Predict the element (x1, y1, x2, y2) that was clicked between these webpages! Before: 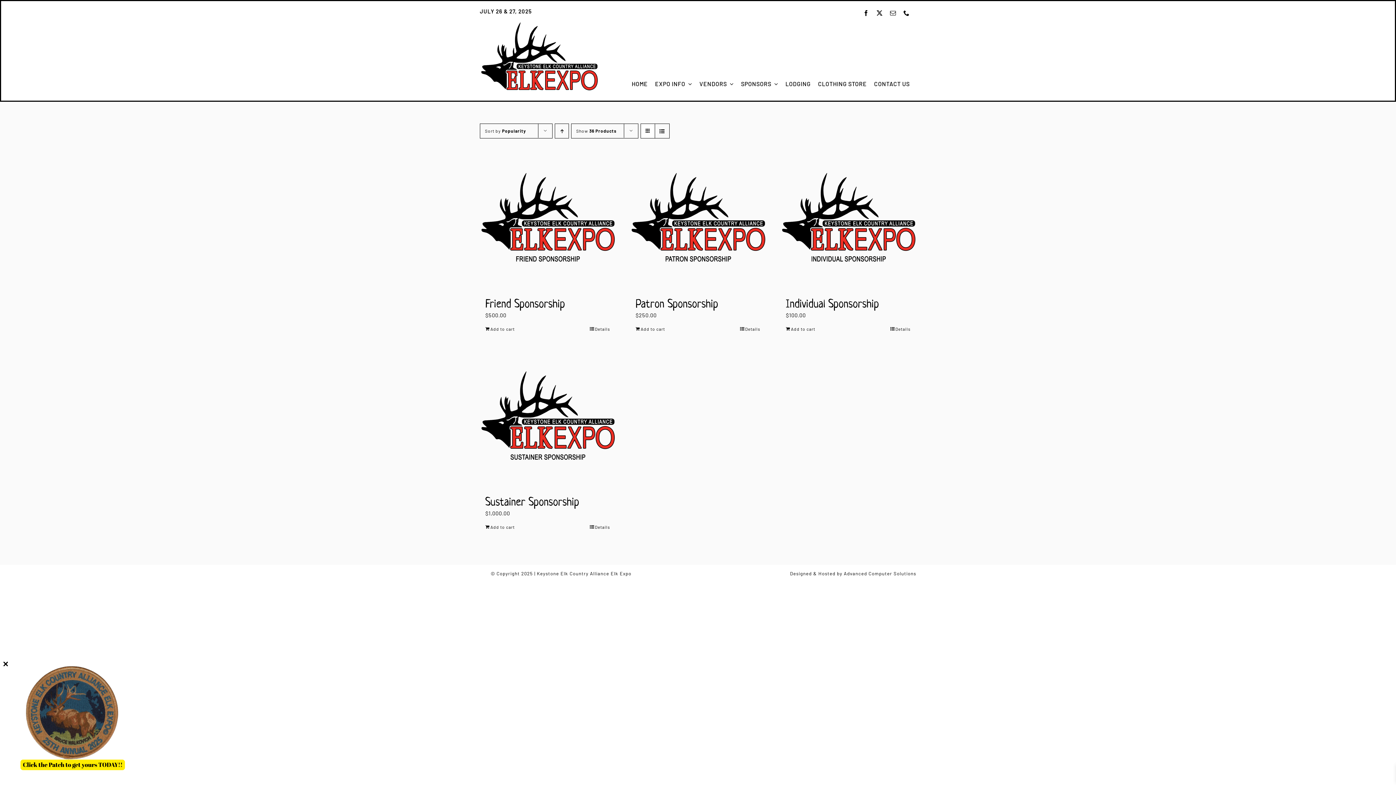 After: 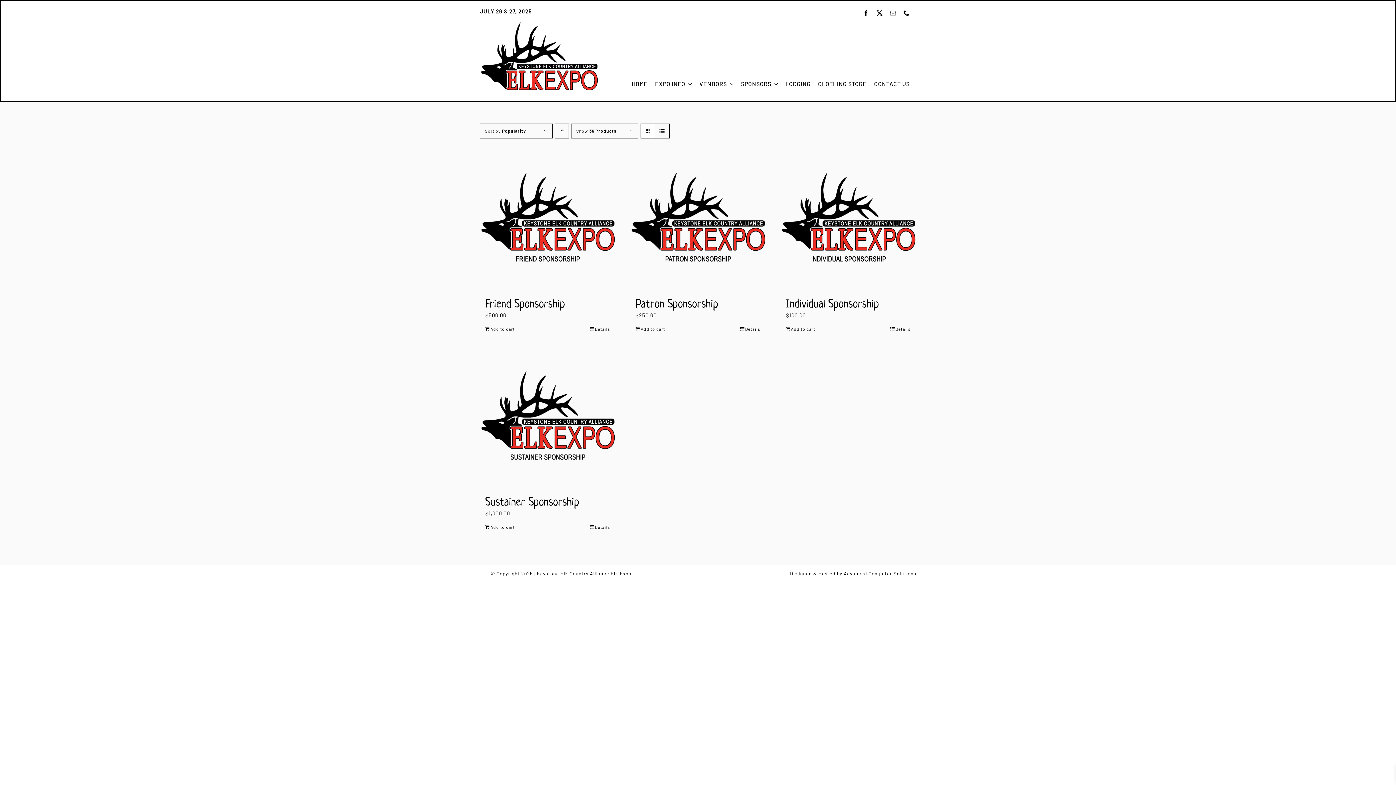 Action: bbox: (2, 660, 8, 666) label: ×